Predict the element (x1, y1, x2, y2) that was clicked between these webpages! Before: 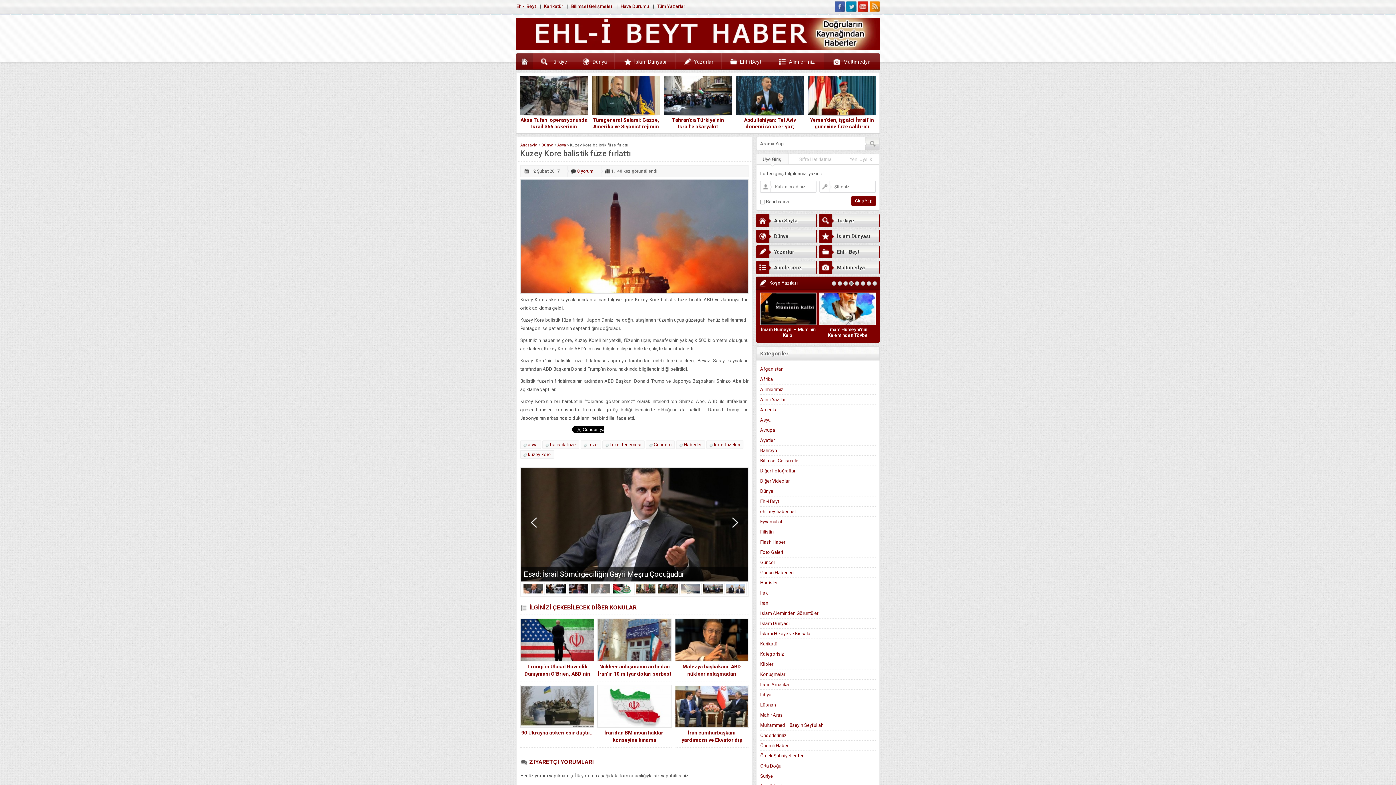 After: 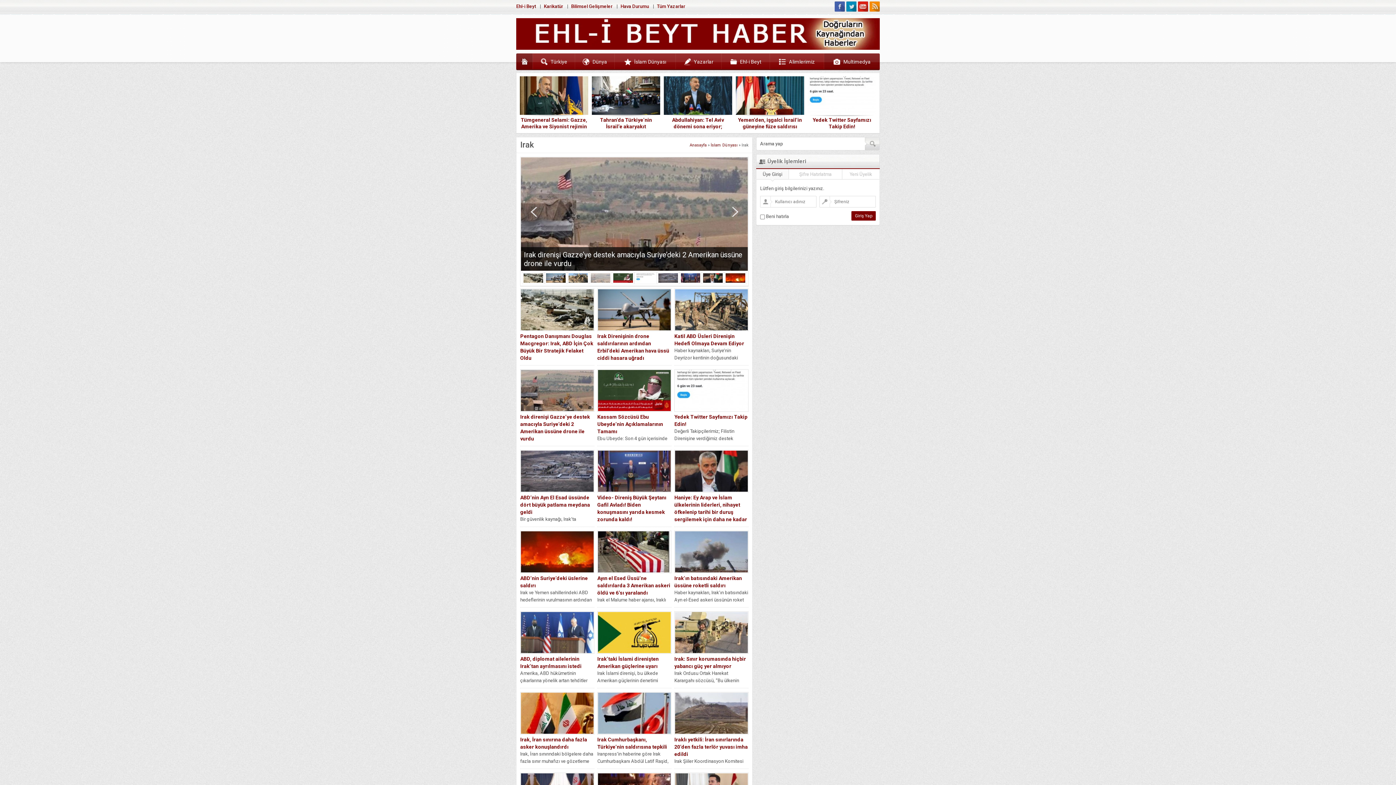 Action: bbox: (760, 590, 768, 595) label: Irak